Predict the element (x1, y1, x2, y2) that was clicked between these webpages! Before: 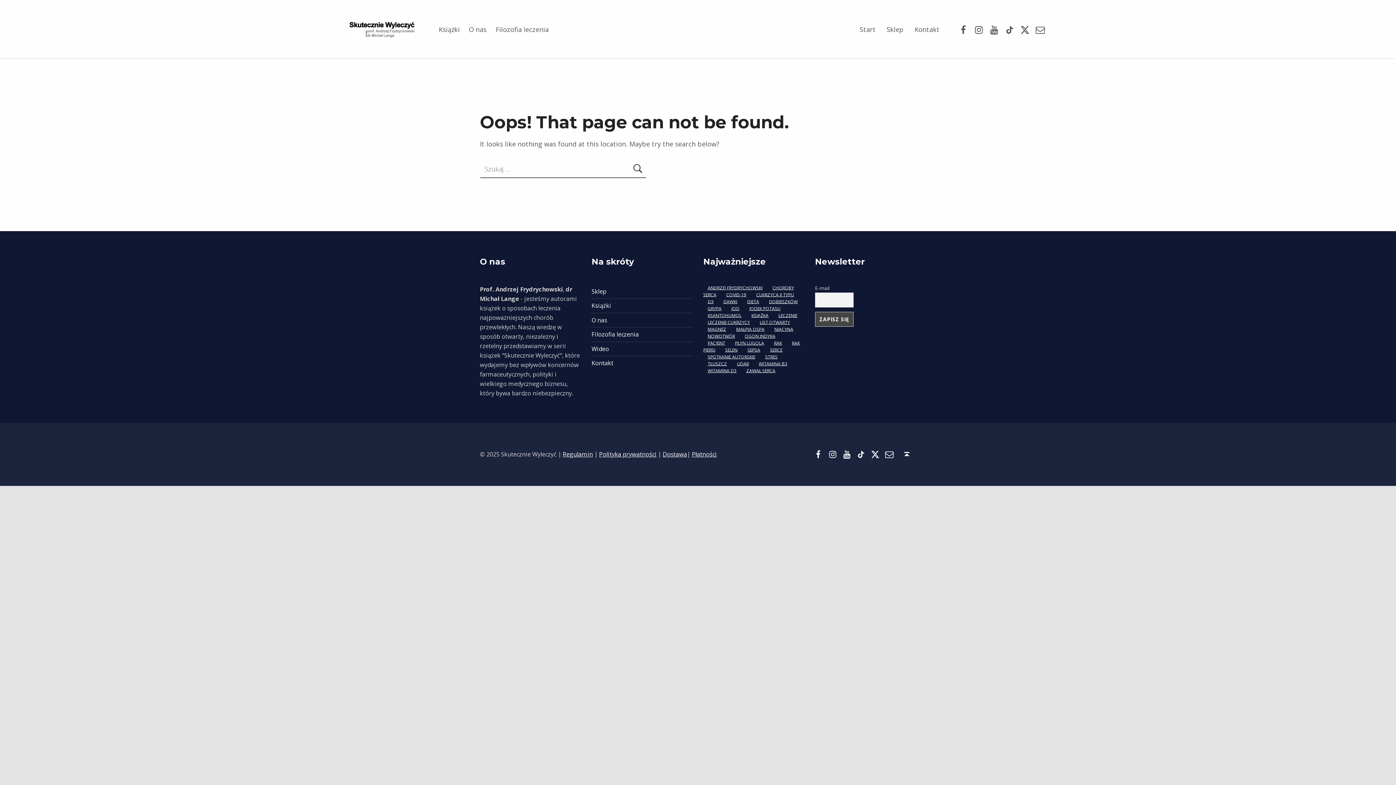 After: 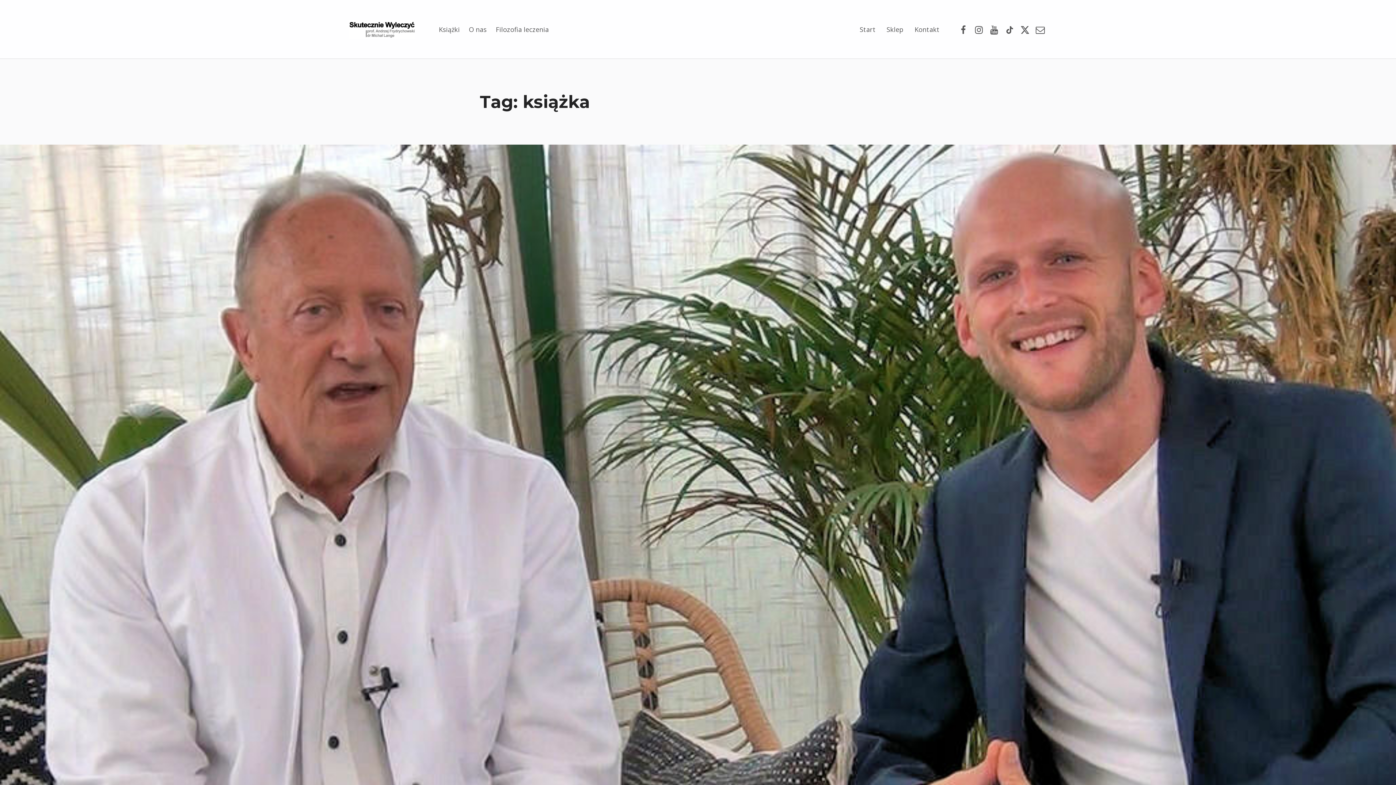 Action: bbox: (747, 309, 773, 321) label: KSIĄŻKA